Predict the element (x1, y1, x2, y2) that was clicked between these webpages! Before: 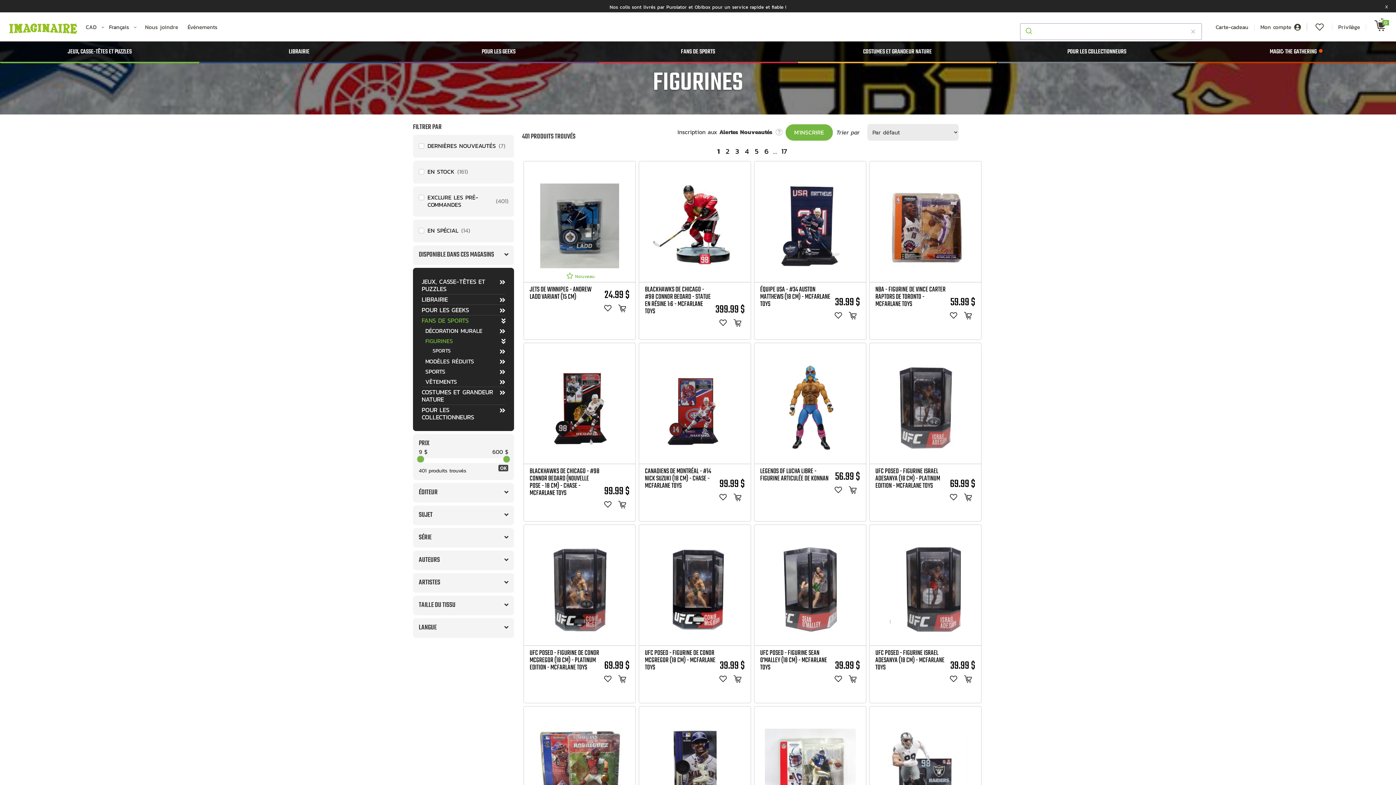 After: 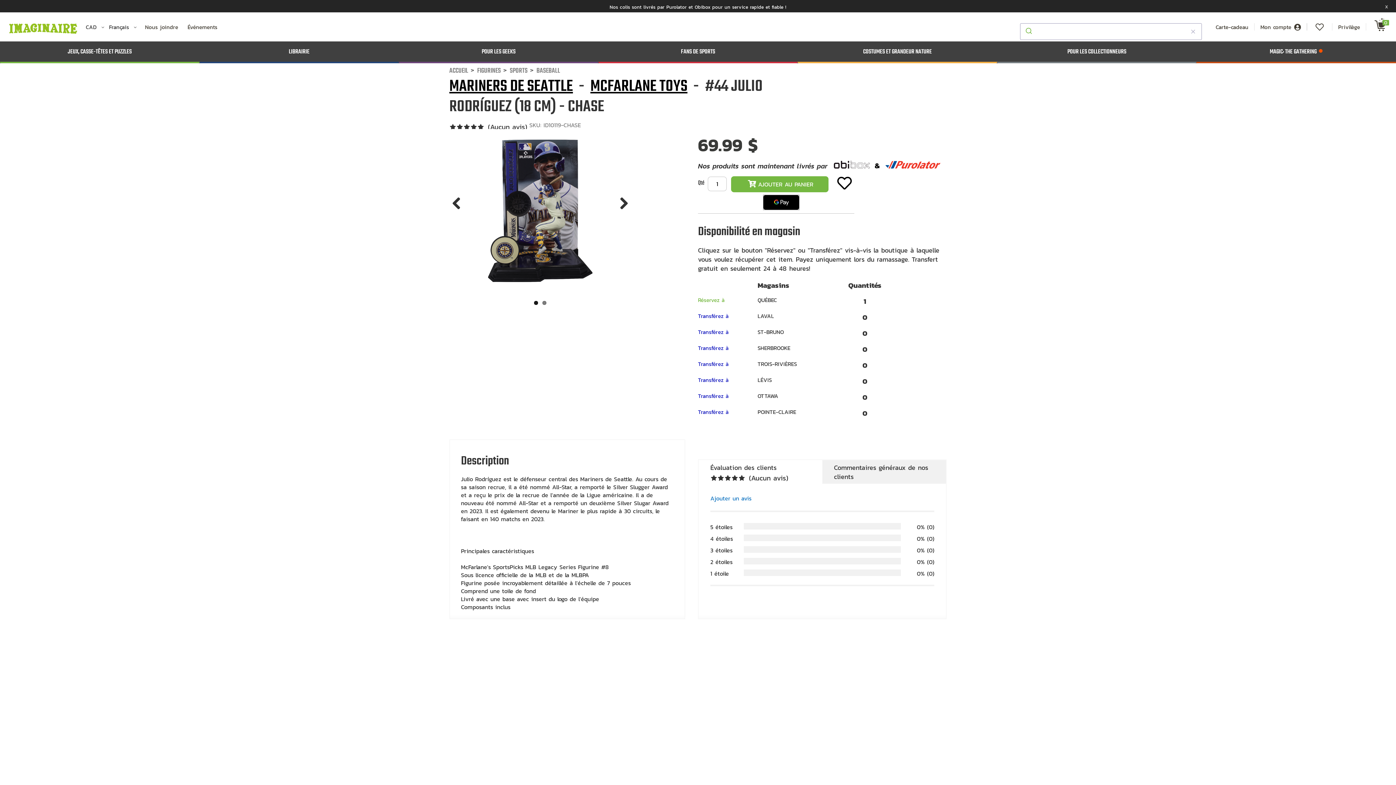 Action: bbox: (645, 712, 745, 821)